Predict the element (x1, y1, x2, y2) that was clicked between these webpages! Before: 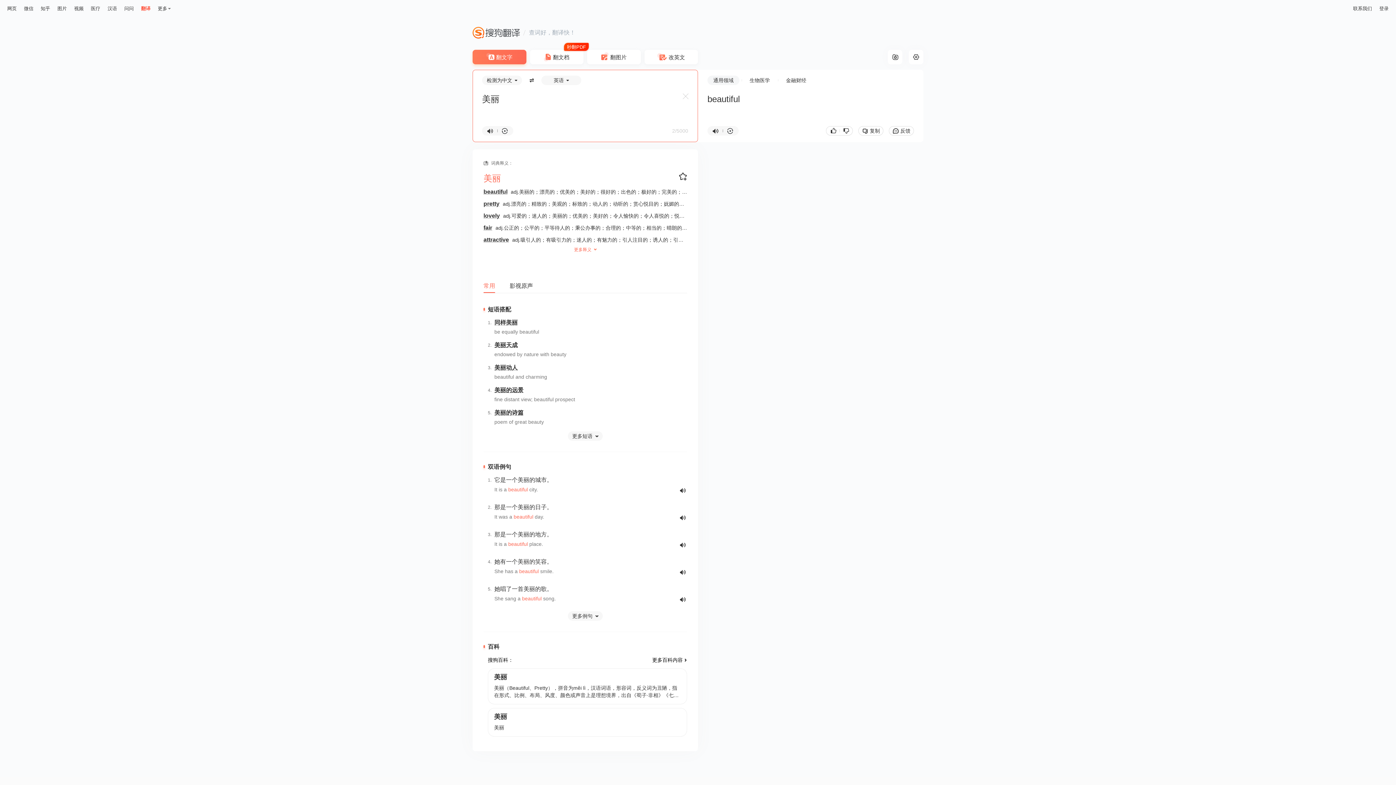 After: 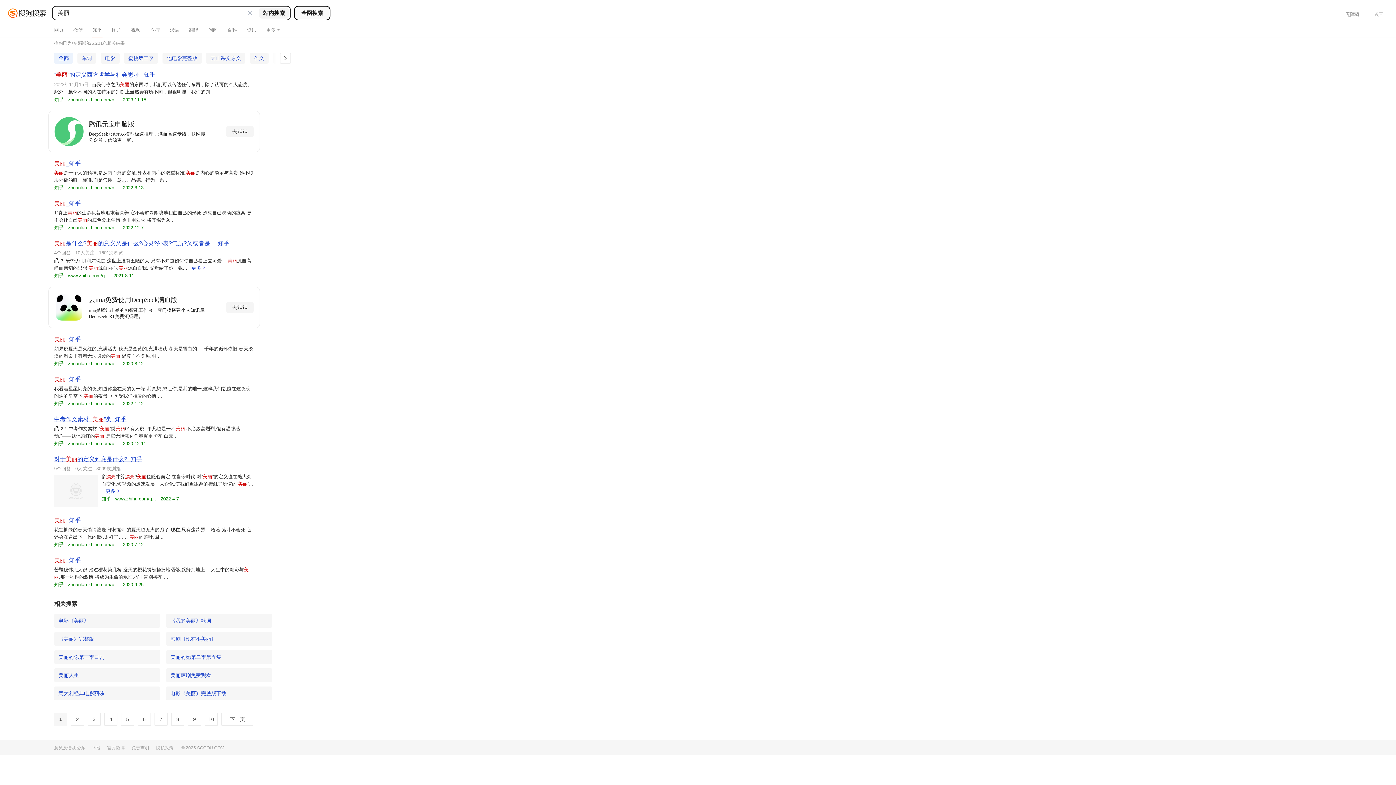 Action: label: 知乎 bbox: (40, 4, 50, 12)